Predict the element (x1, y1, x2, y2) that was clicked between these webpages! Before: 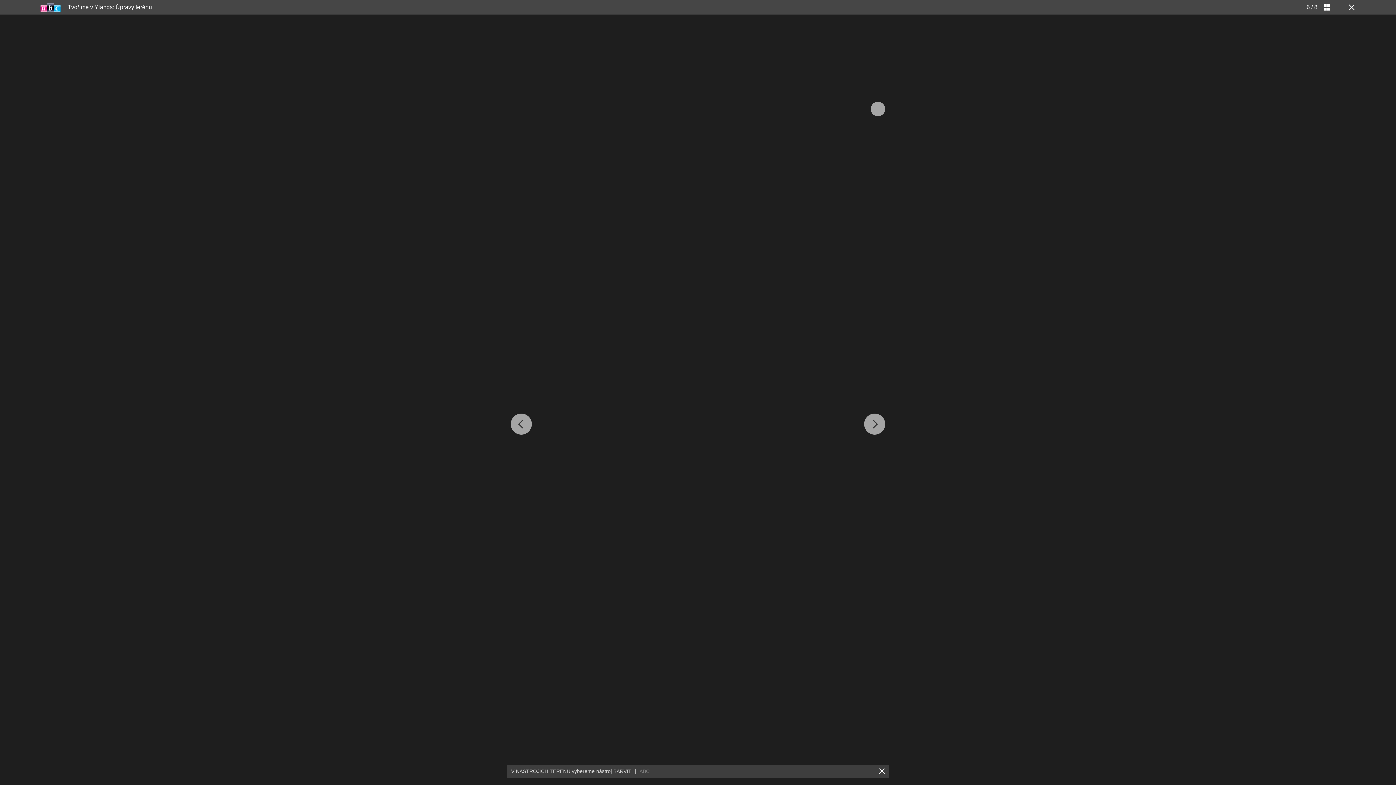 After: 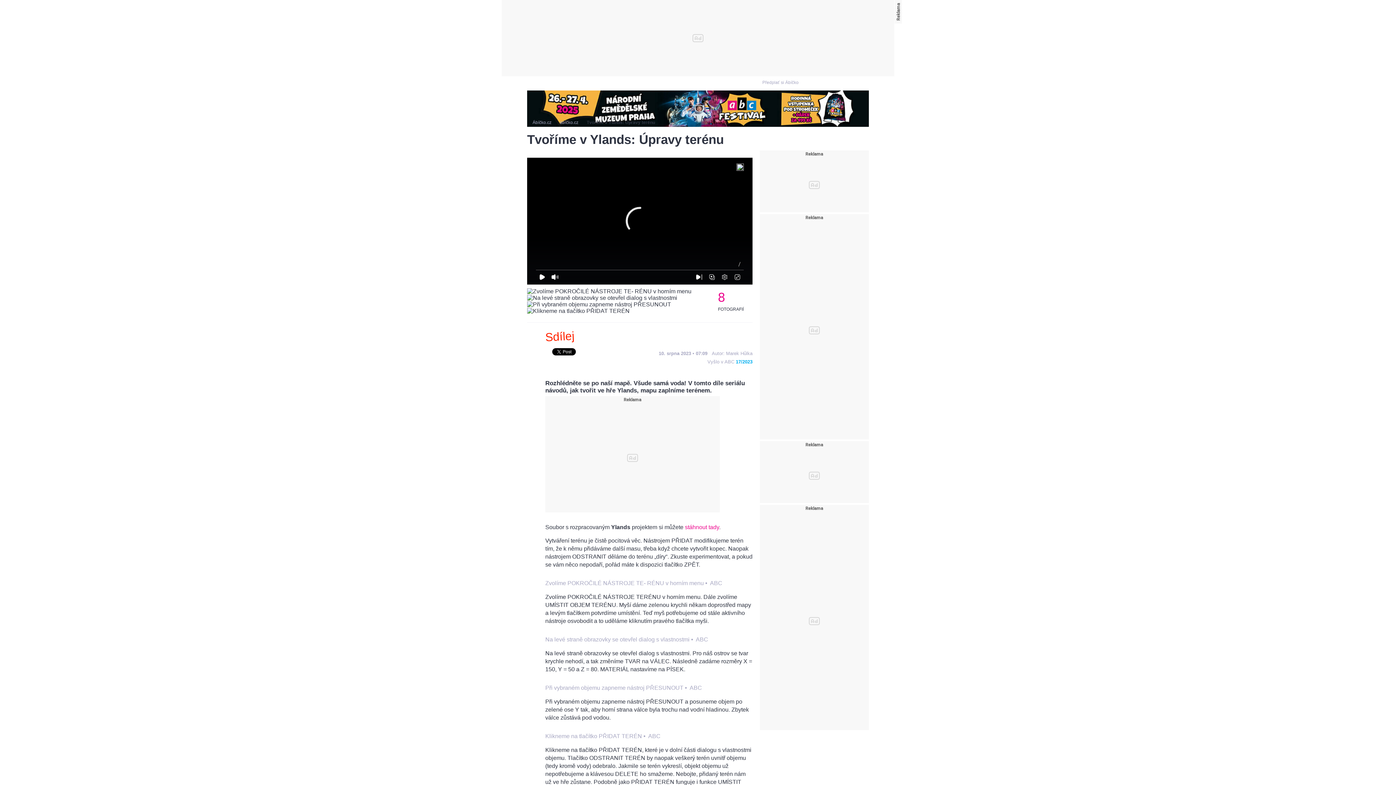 Action: bbox: (1346, 3, 1354, 10)